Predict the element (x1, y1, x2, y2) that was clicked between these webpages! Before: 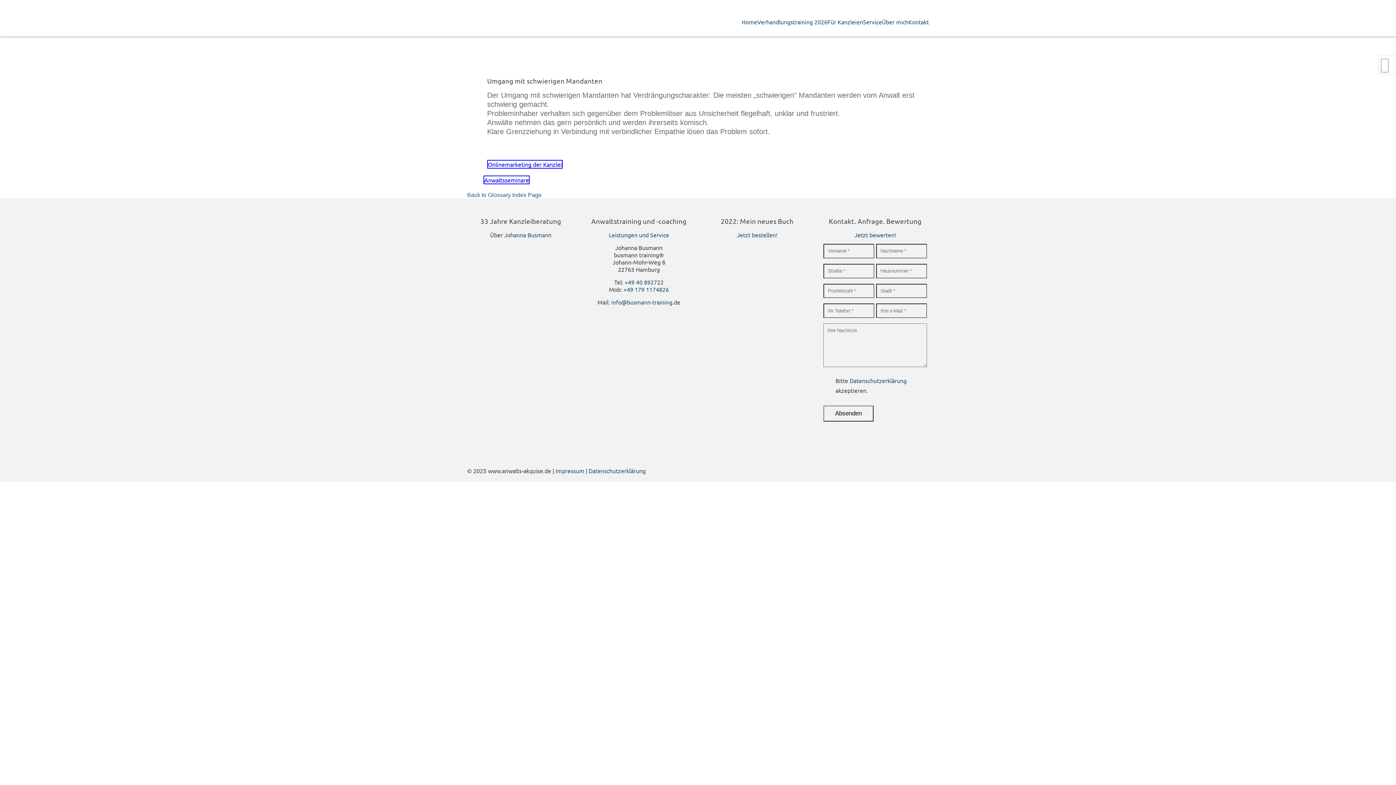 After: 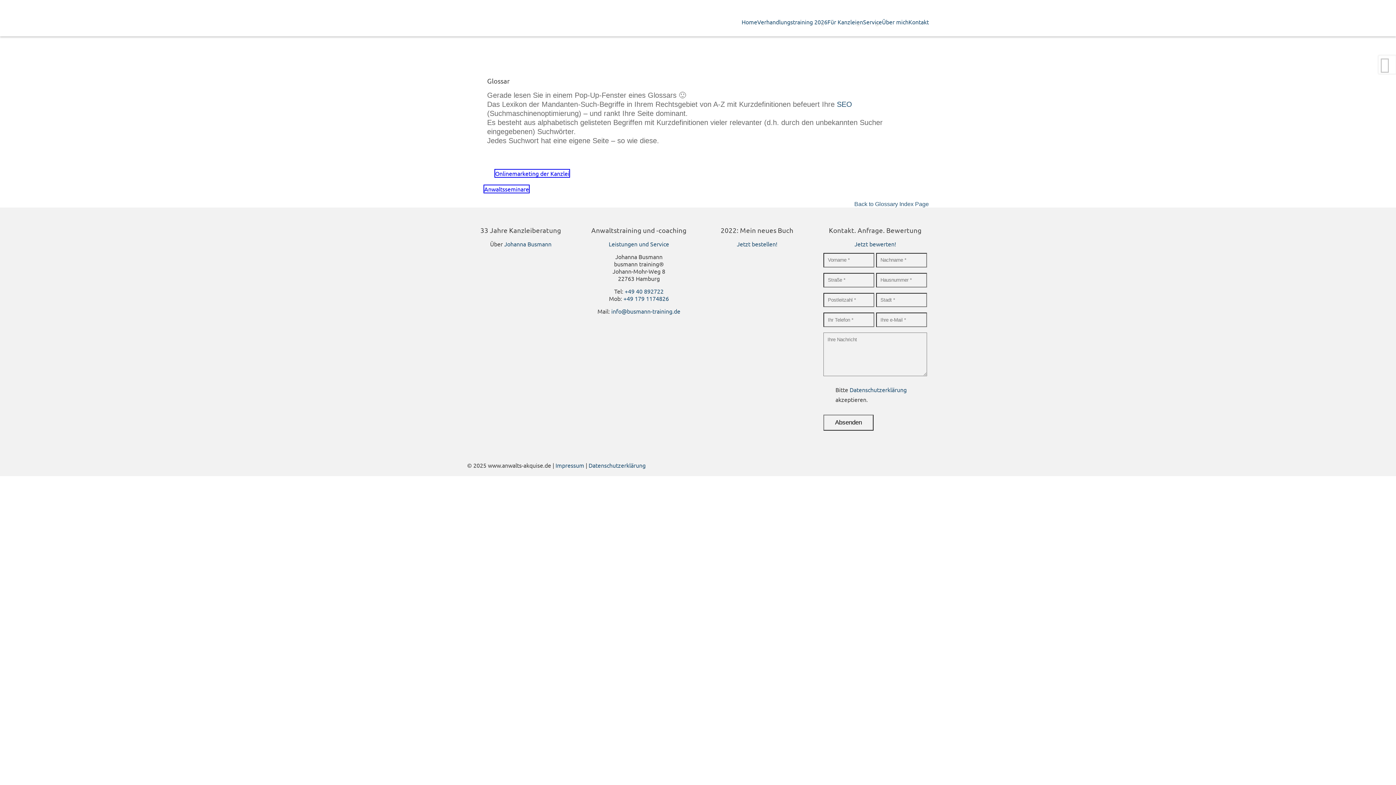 Action: bbox: (467, 192, 541, 198) label: Back to Glossary Index Page